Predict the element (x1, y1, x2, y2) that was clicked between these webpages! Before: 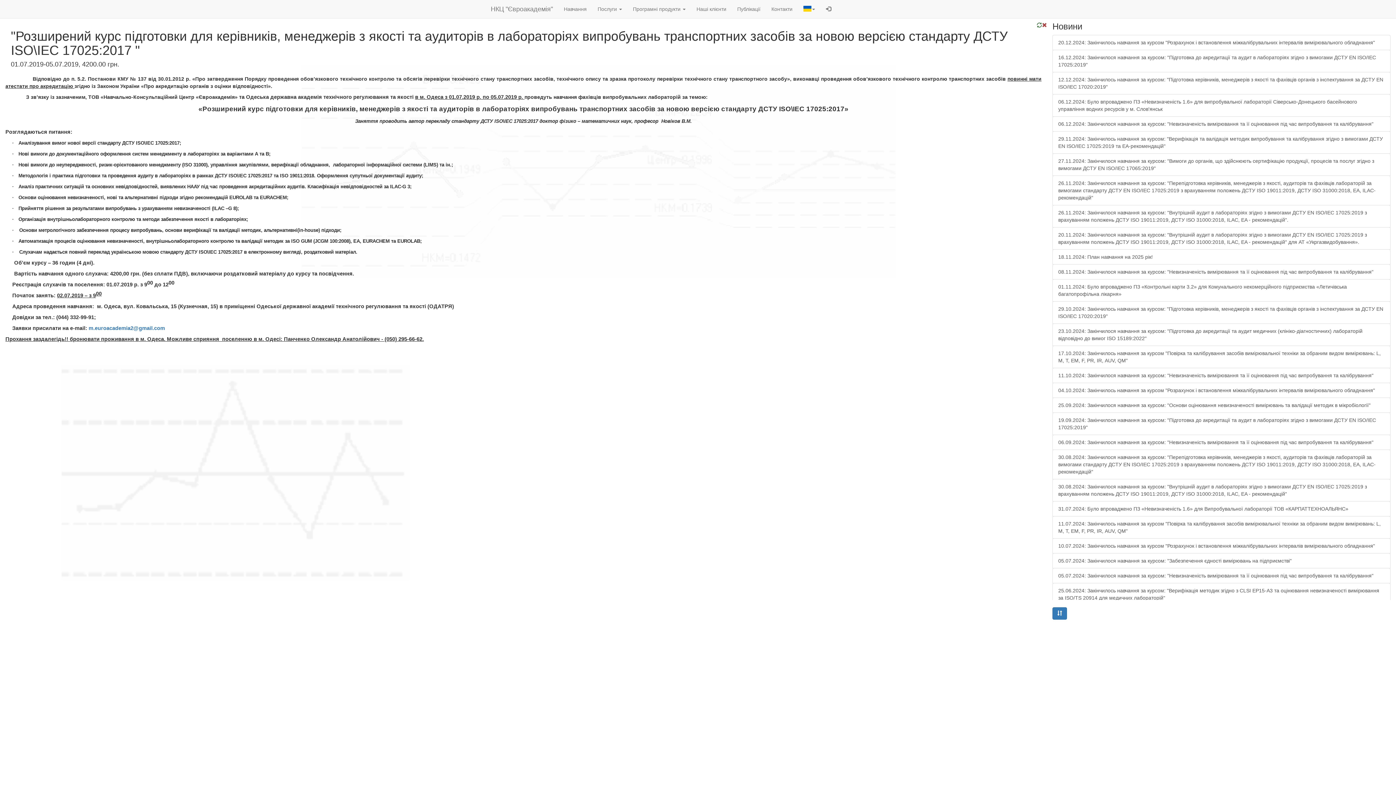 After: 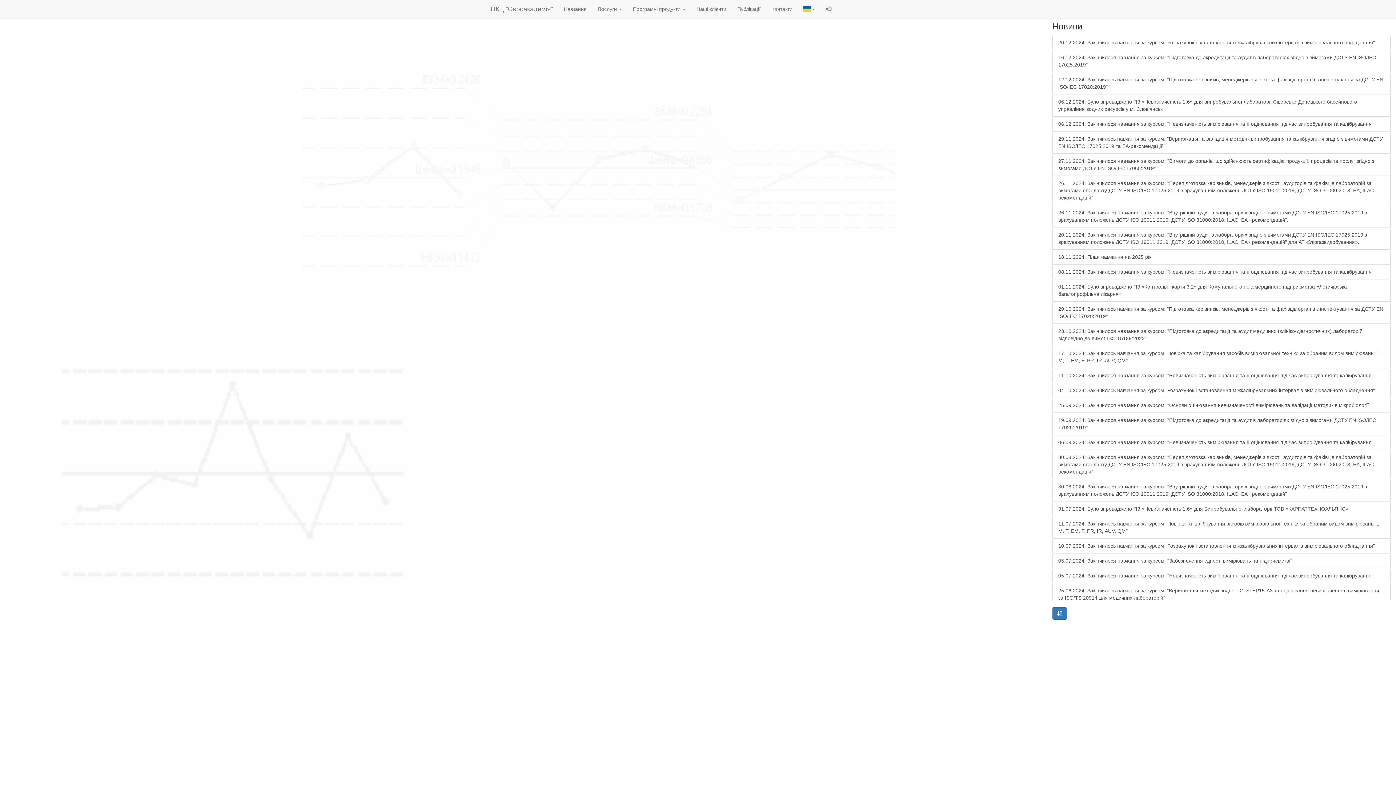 Action: bbox: (1042, 22, 1047, 28)